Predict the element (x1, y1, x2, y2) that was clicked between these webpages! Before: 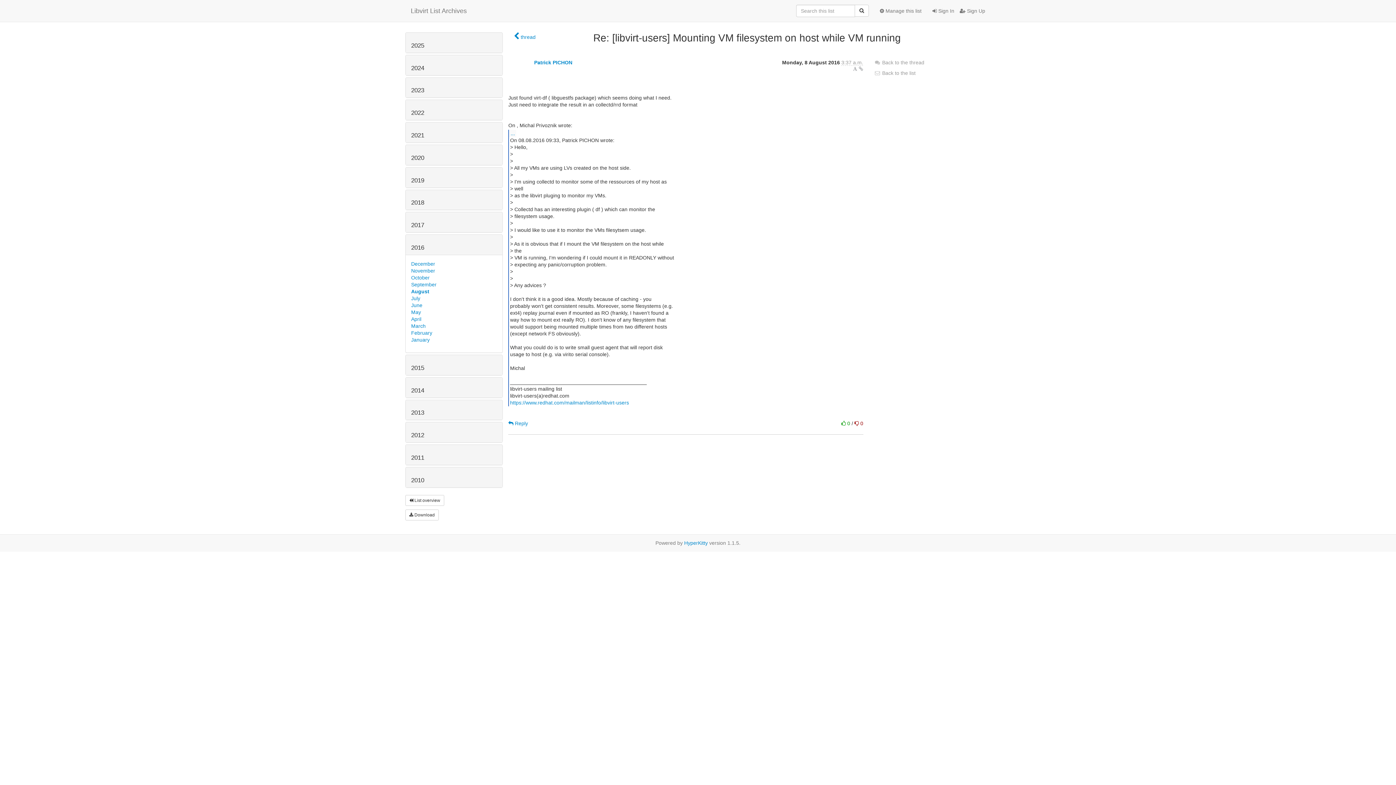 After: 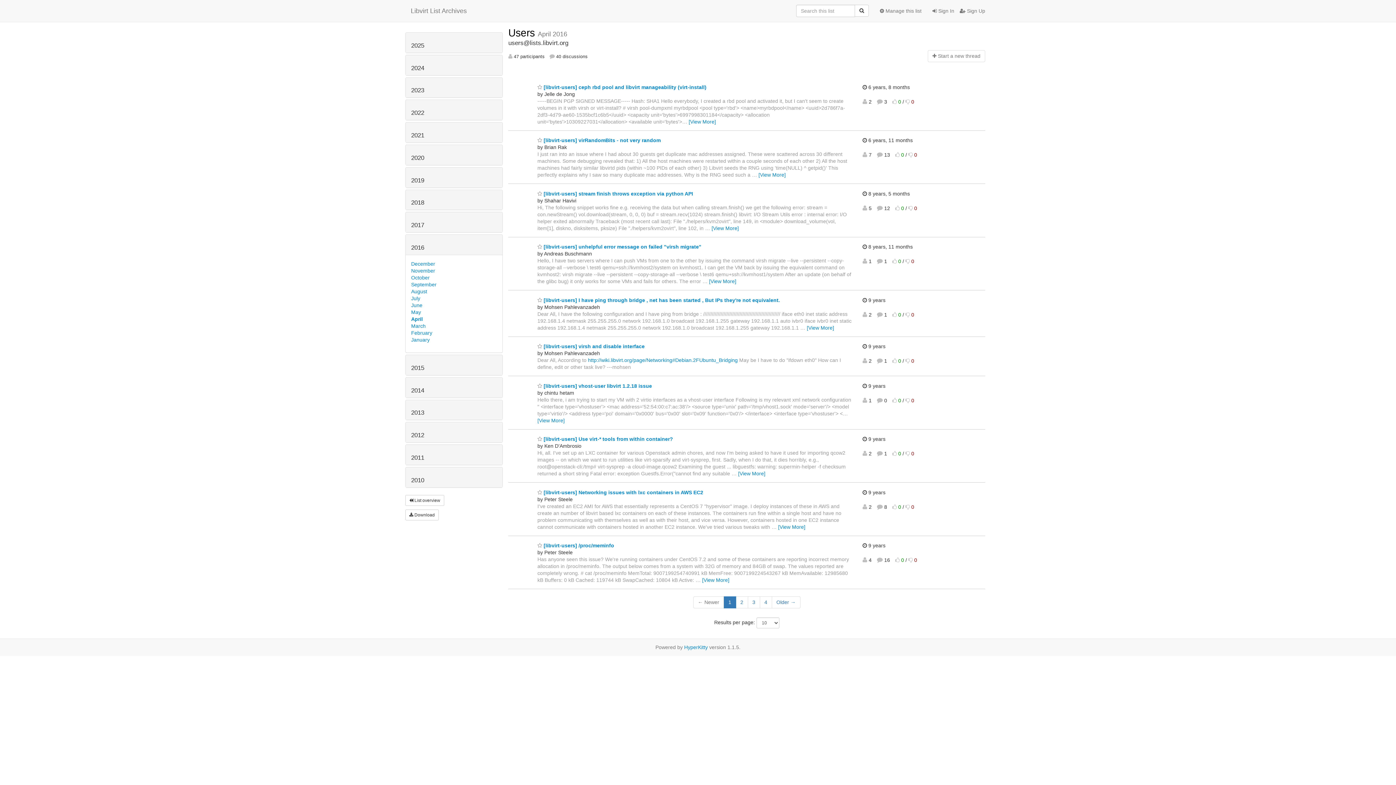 Action: label: April bbox: (411, 316, 421, 322)